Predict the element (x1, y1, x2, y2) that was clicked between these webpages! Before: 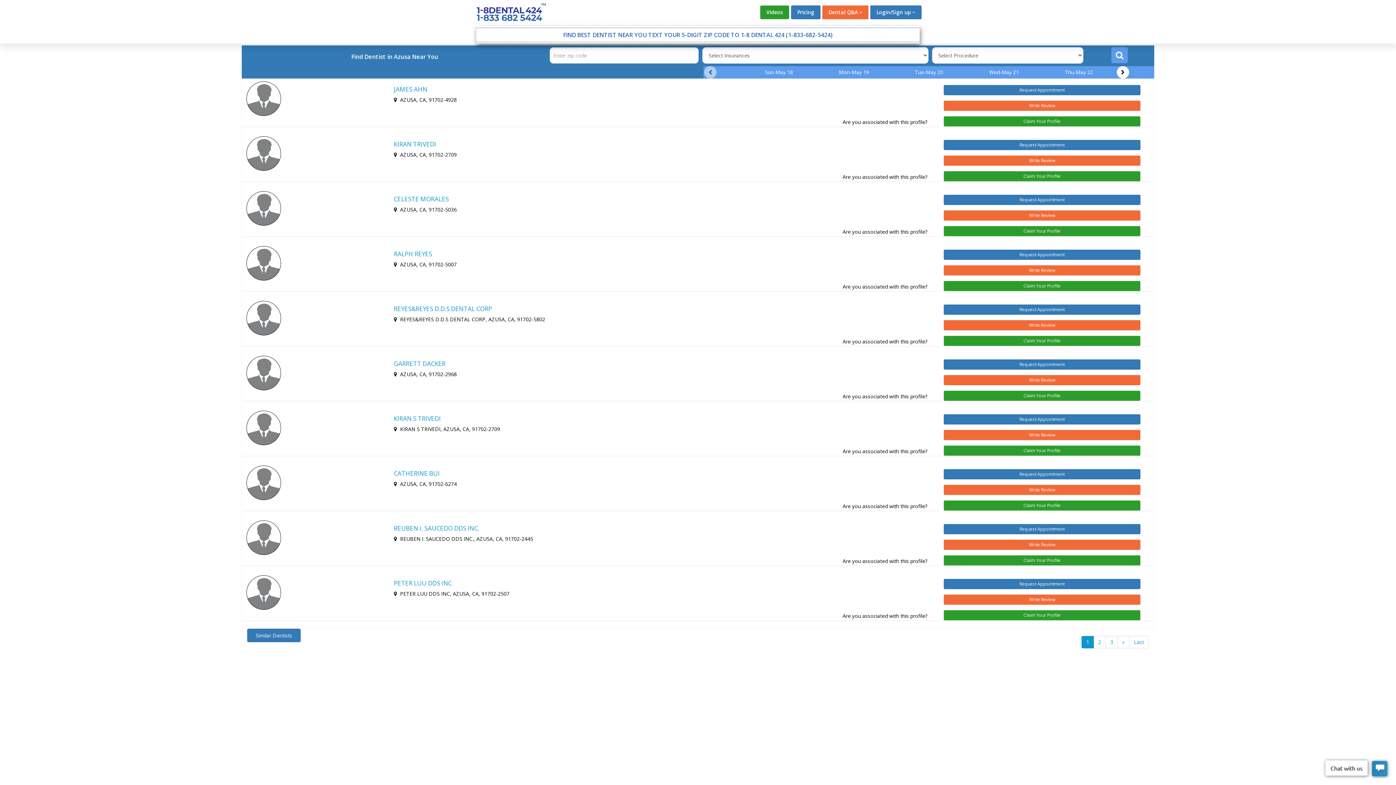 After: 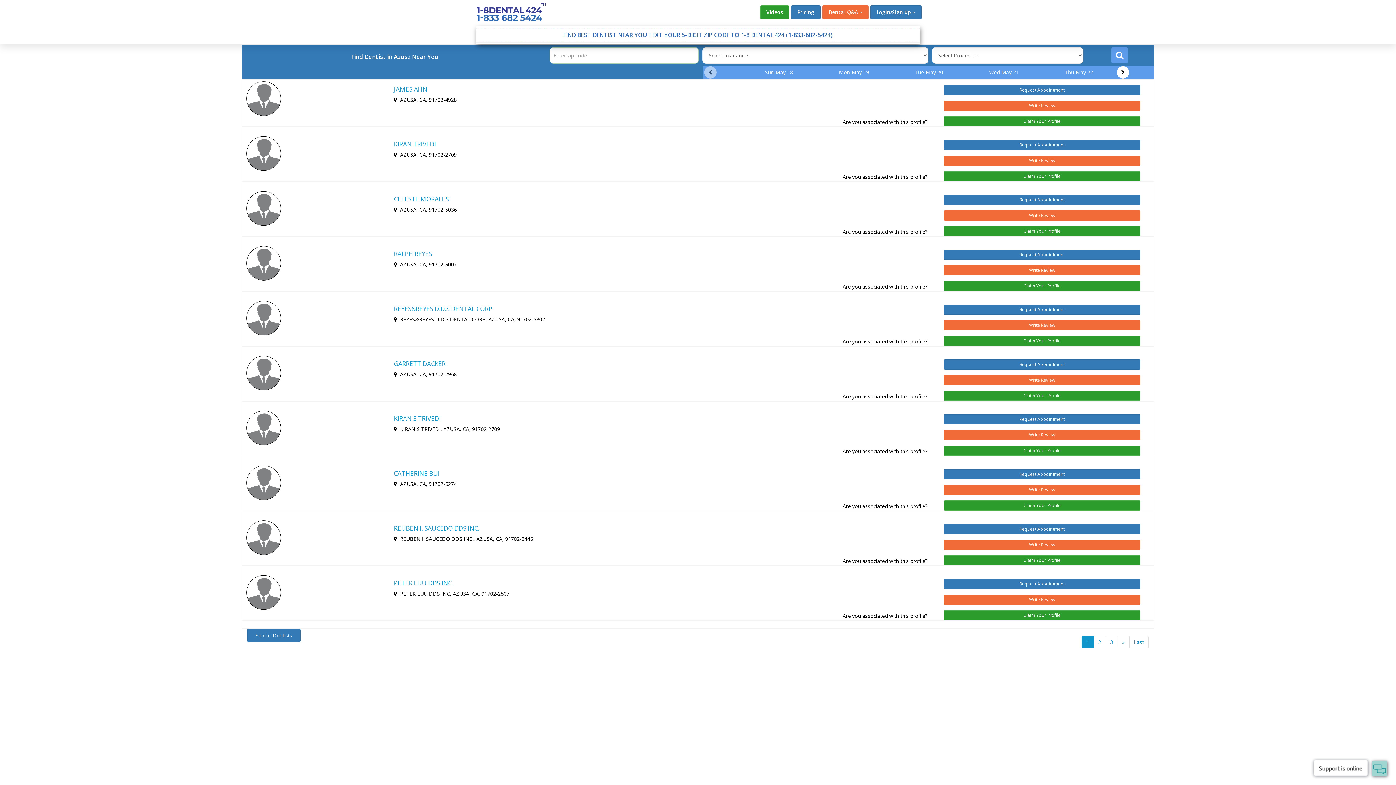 Action: label: RALPH REYES bbox: (394, 249, 920, 258)